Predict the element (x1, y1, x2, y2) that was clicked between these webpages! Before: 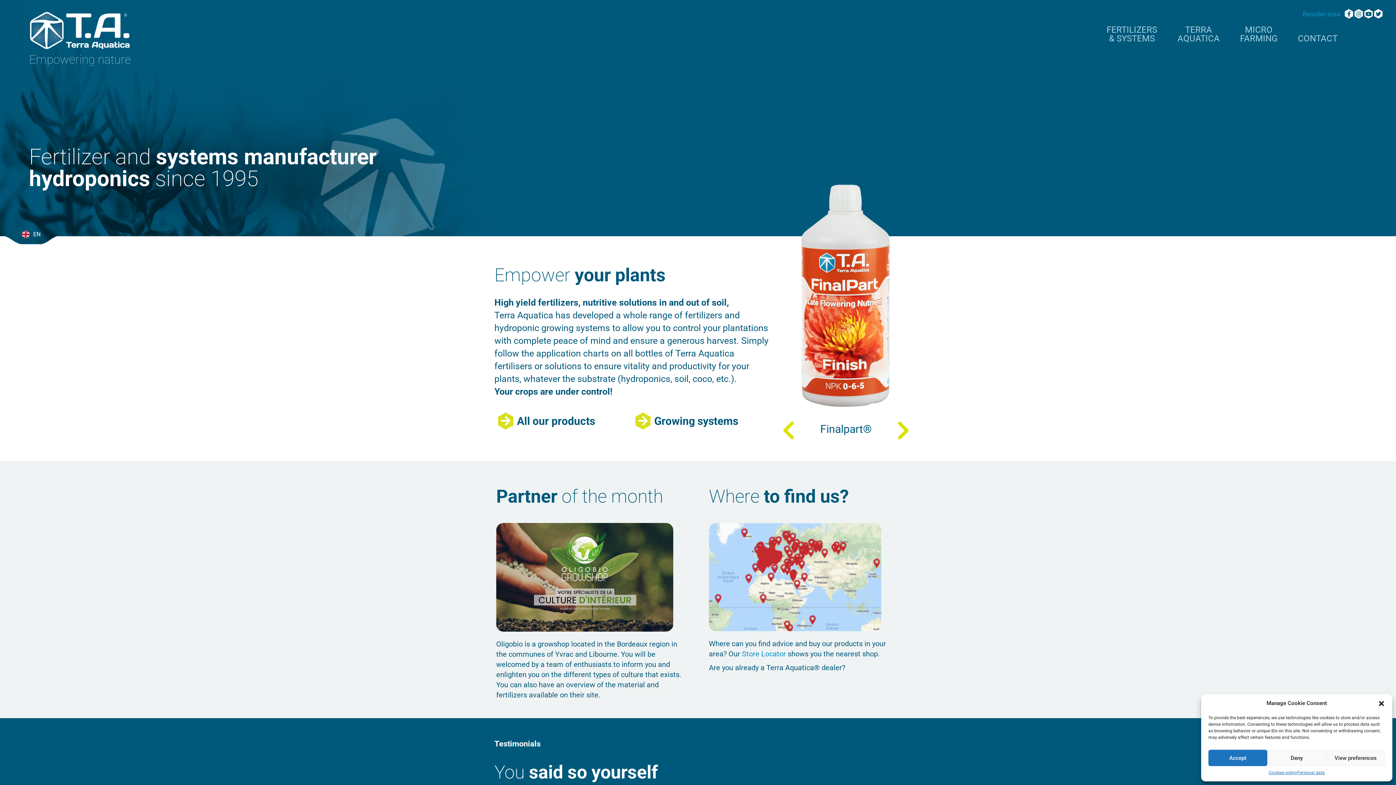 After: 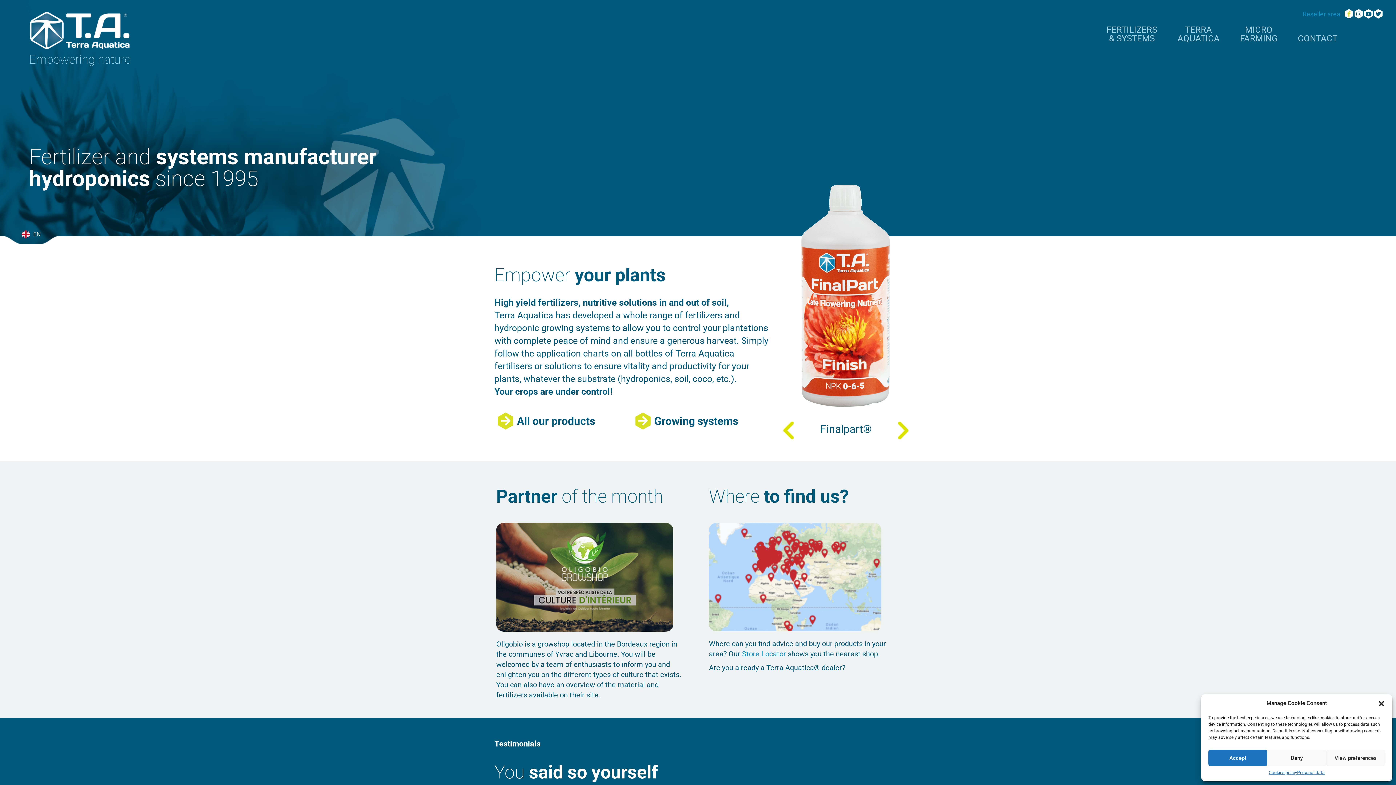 Action: bbox: (1345, 9, 1353, 18)